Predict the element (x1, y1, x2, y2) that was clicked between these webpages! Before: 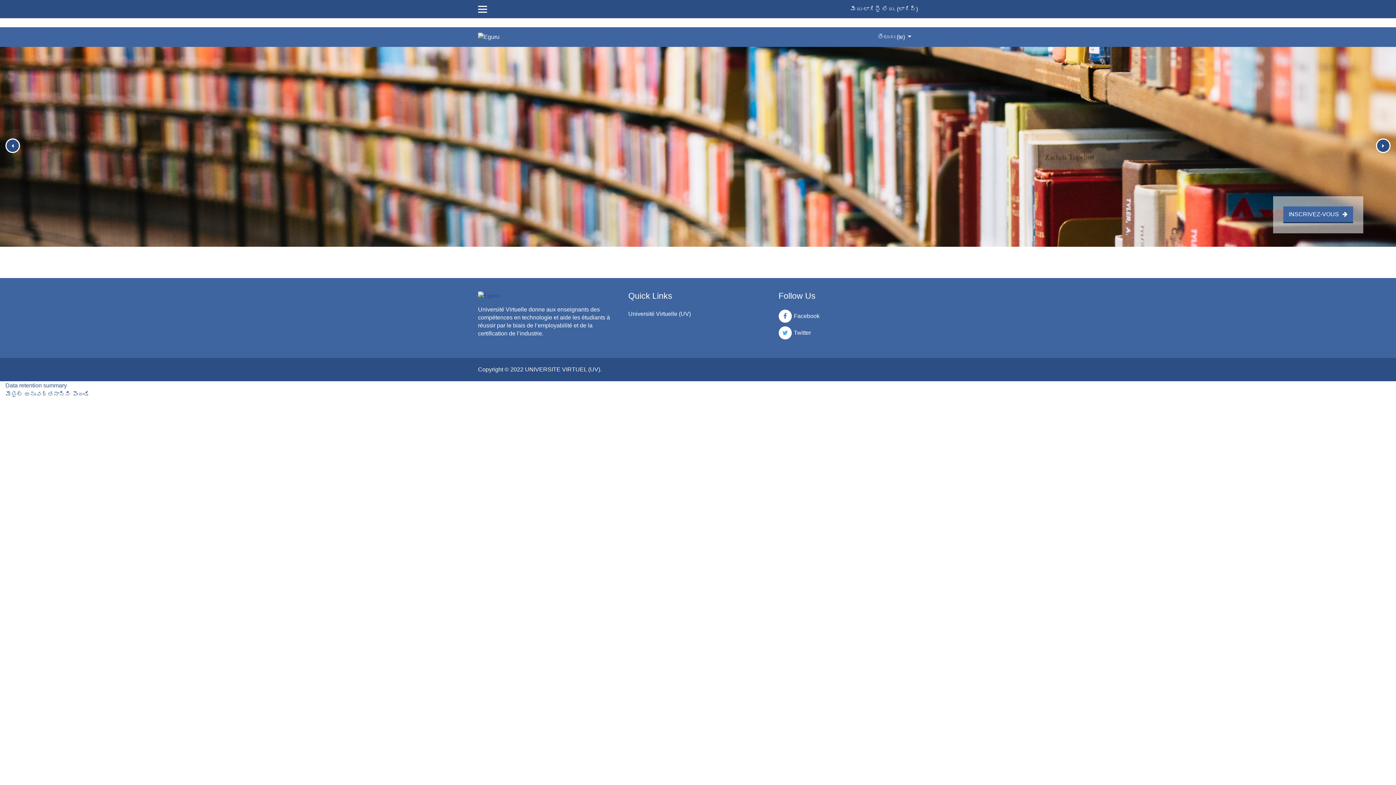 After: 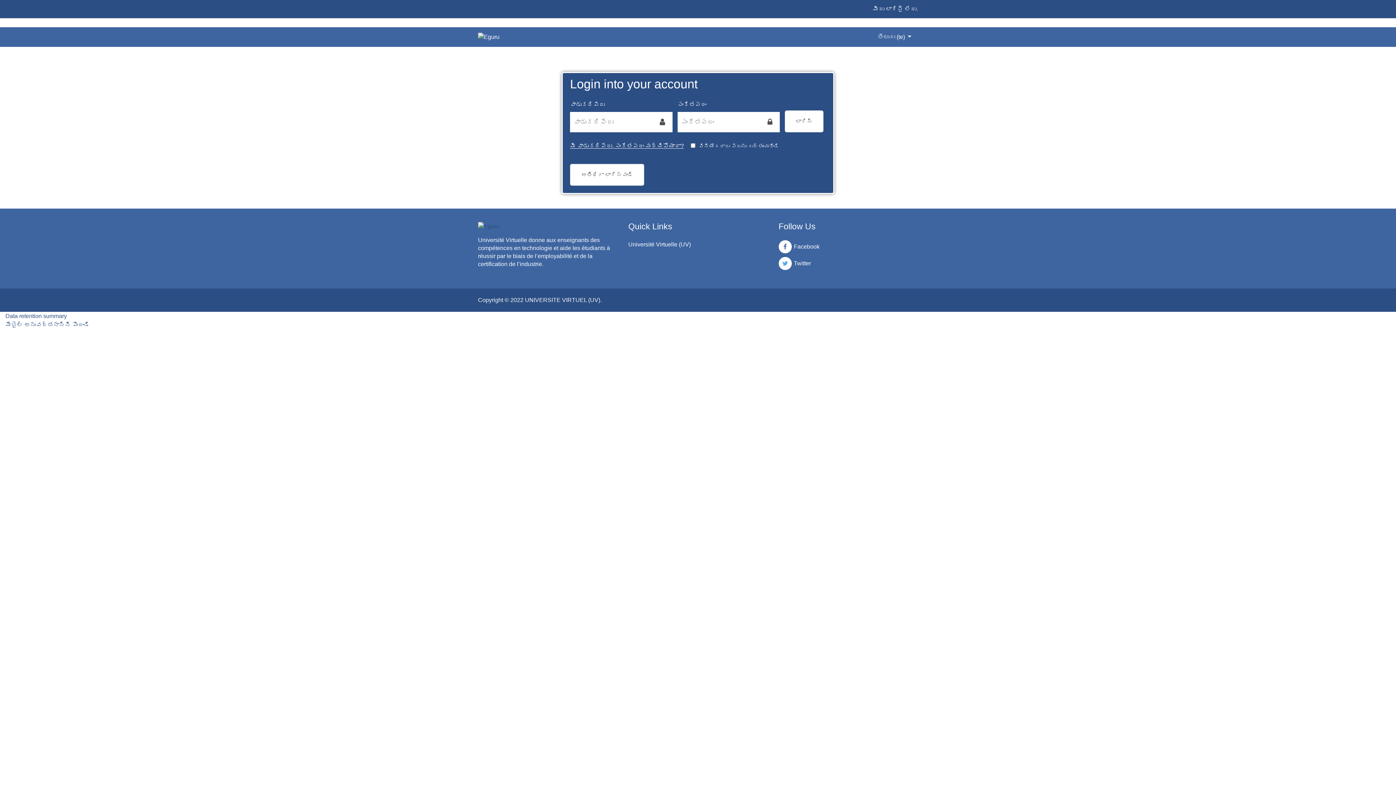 Action: label: లాగిన్ bbox: (898, 5, 916, 12)